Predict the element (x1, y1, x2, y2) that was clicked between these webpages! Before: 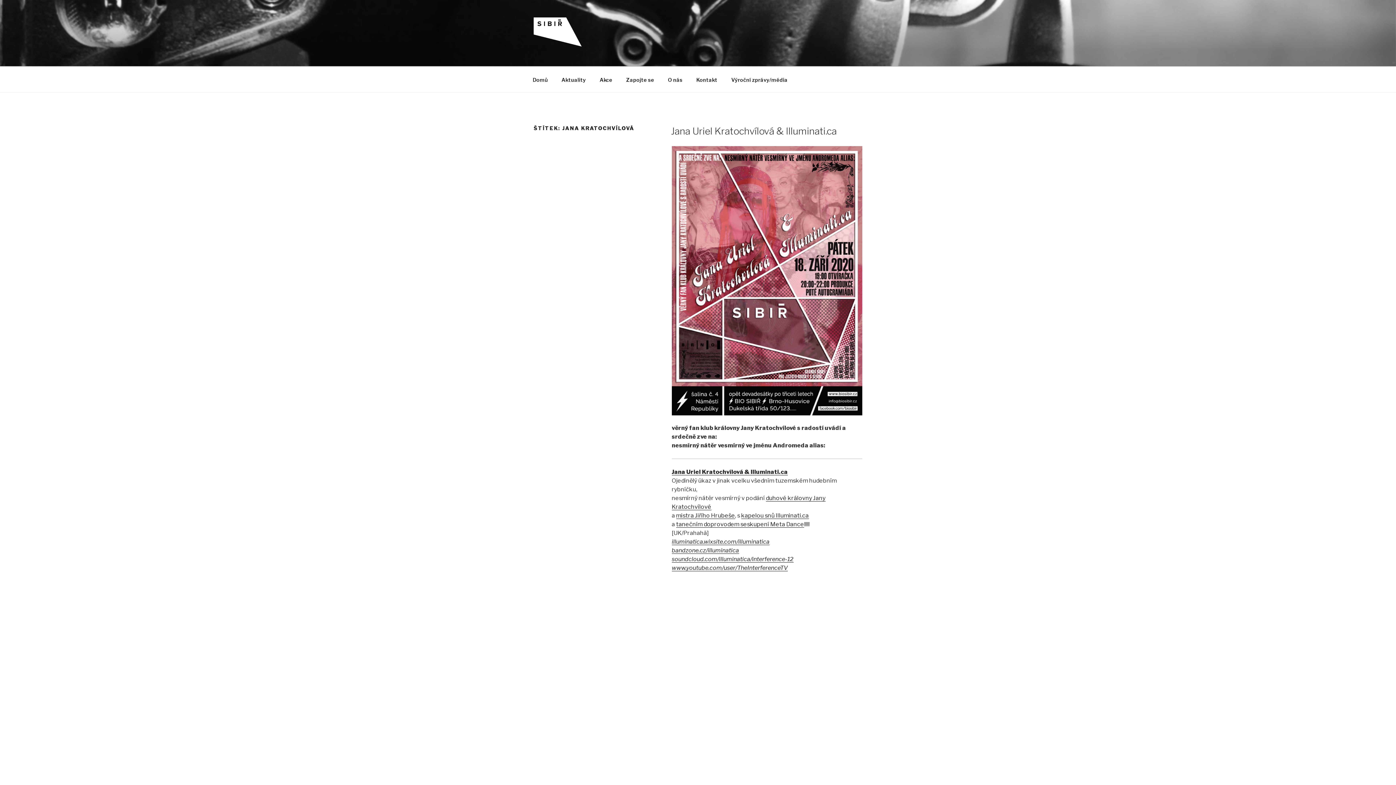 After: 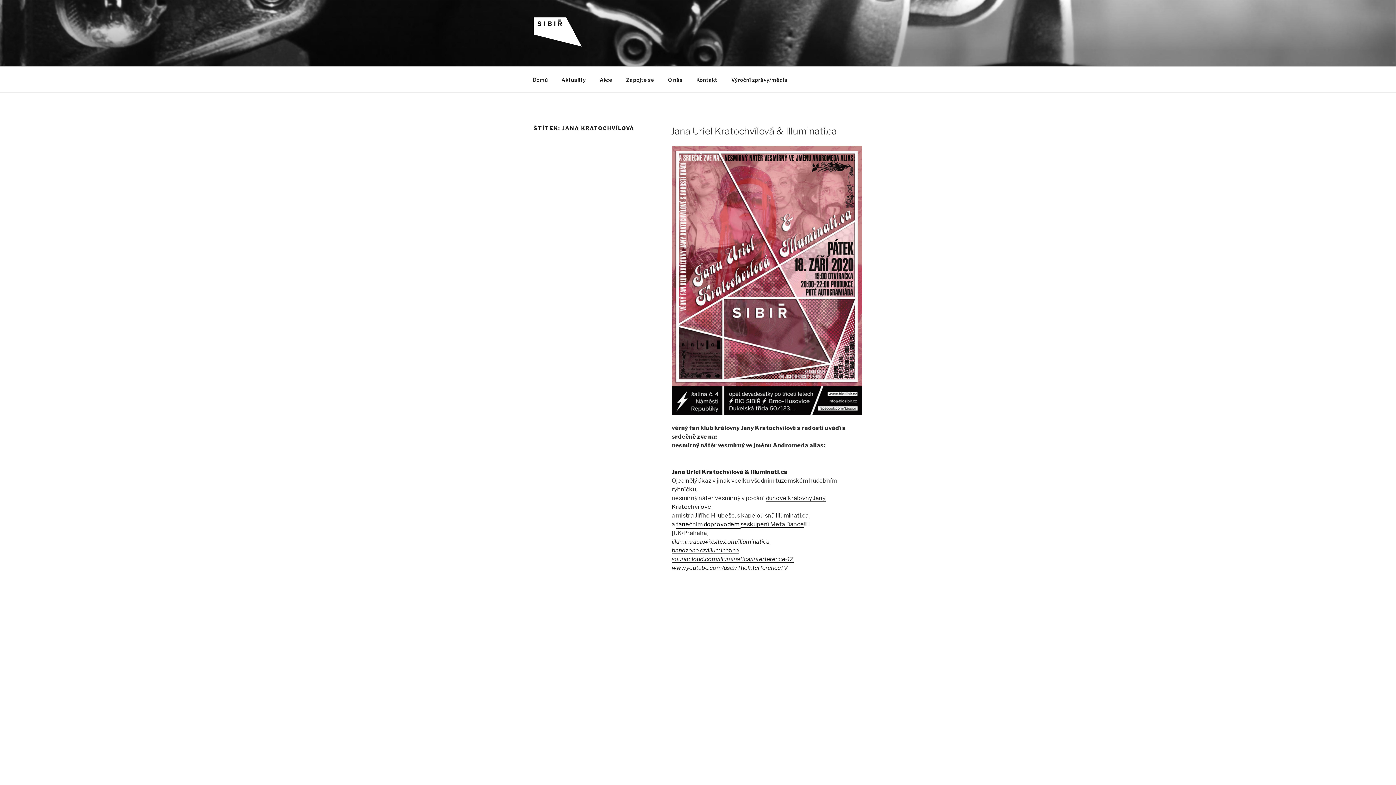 Action: label: tanečním doprovodem  bbox: (676, 521, 740, 528)